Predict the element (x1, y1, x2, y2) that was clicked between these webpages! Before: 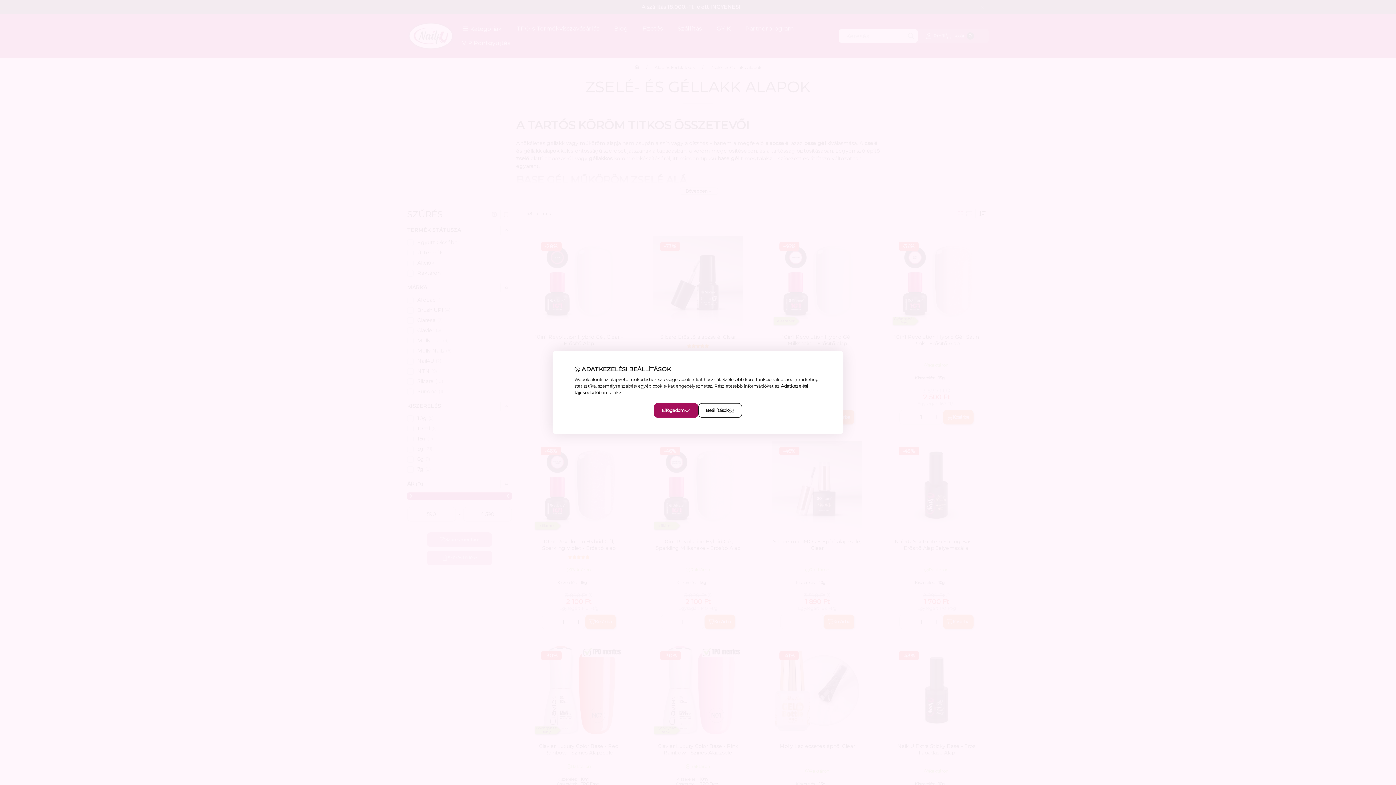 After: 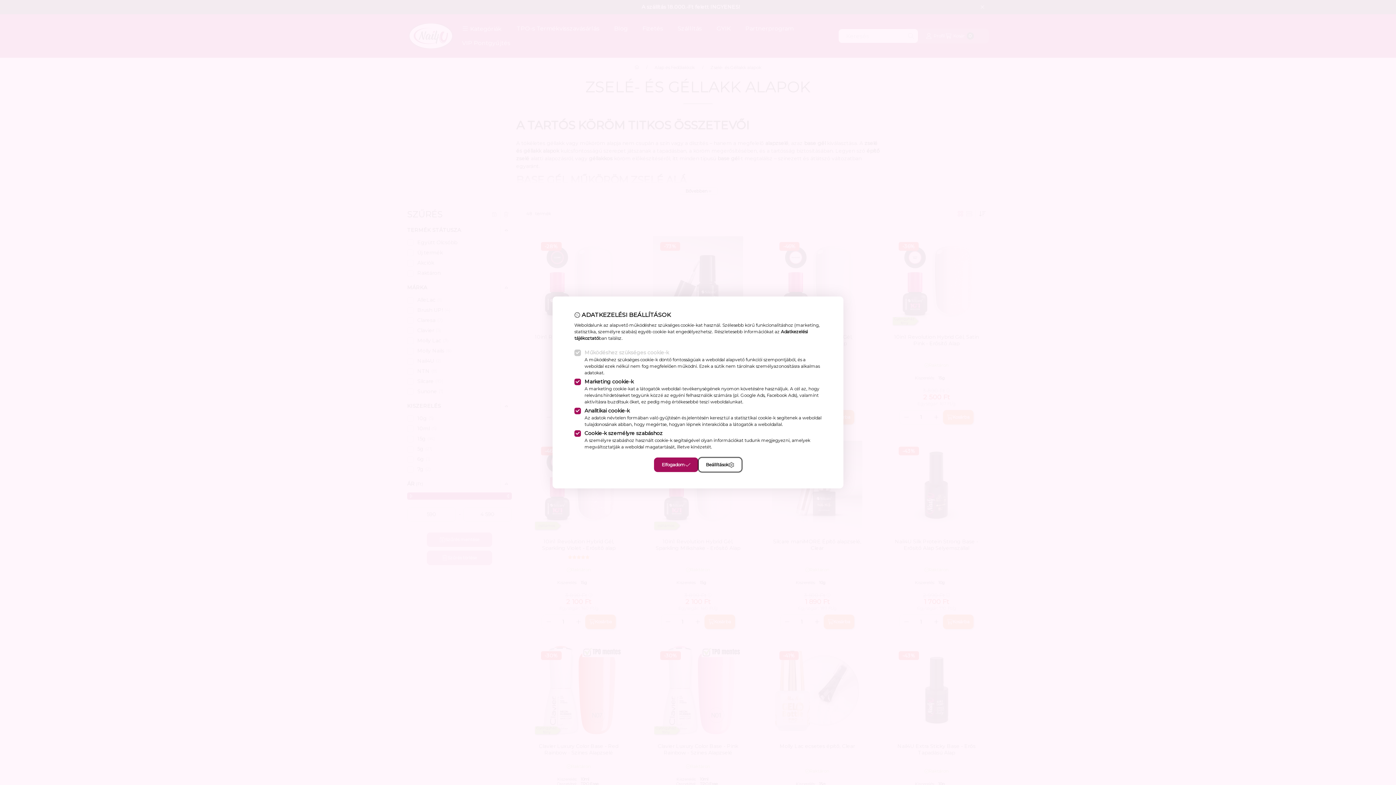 Action: bbox: (698, 403, 742, 418) label: Beállítások